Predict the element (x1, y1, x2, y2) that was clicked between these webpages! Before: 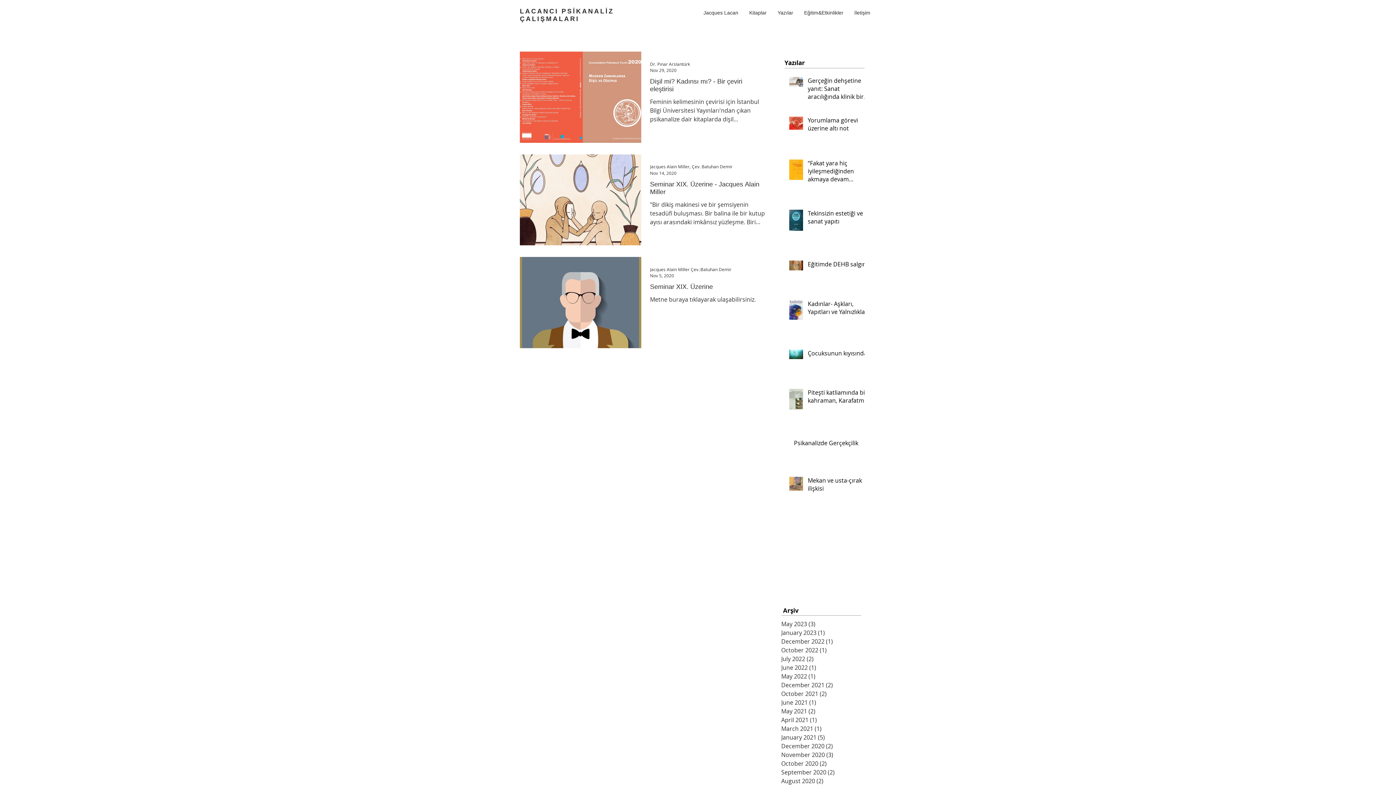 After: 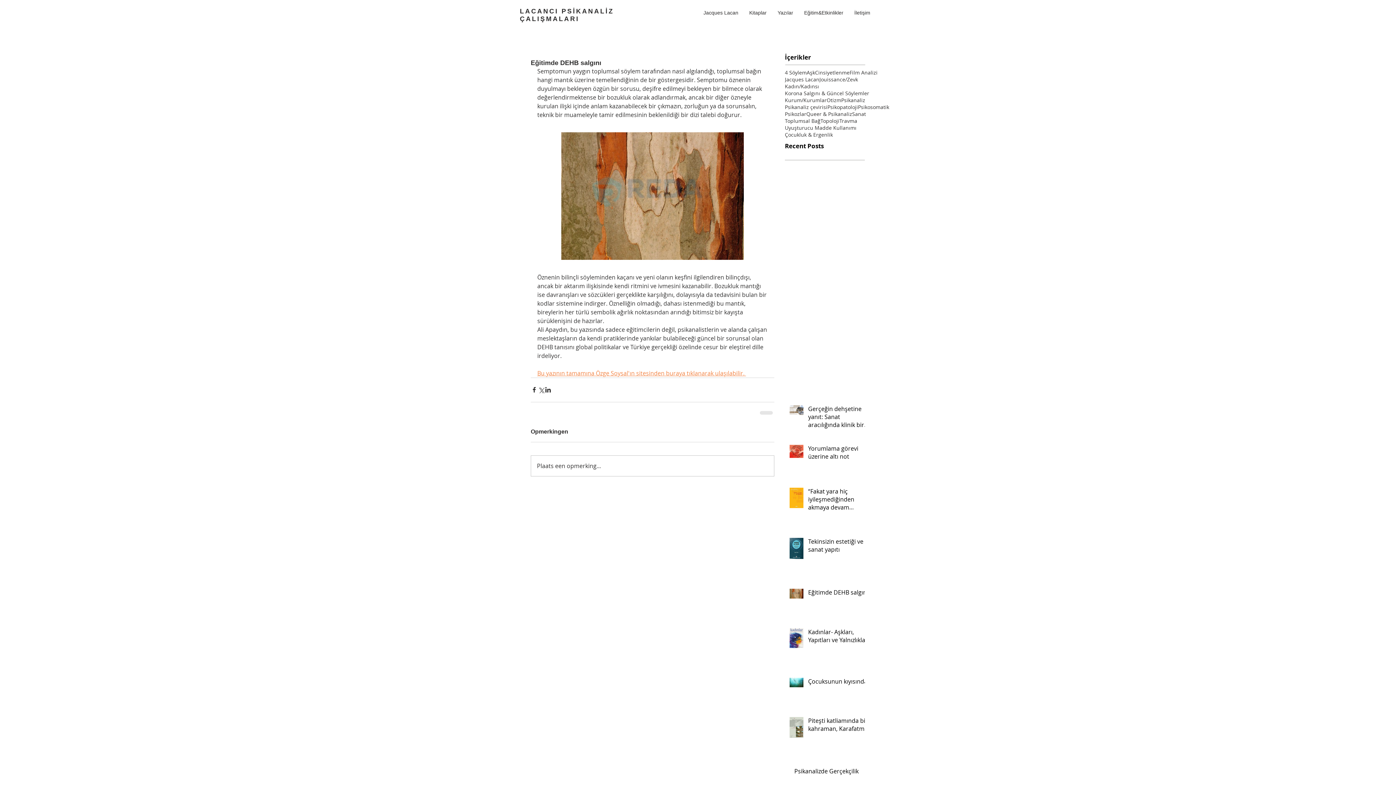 Action: bbox: (808, 260, 869, 271) label: Eğitimde DEHB salgını